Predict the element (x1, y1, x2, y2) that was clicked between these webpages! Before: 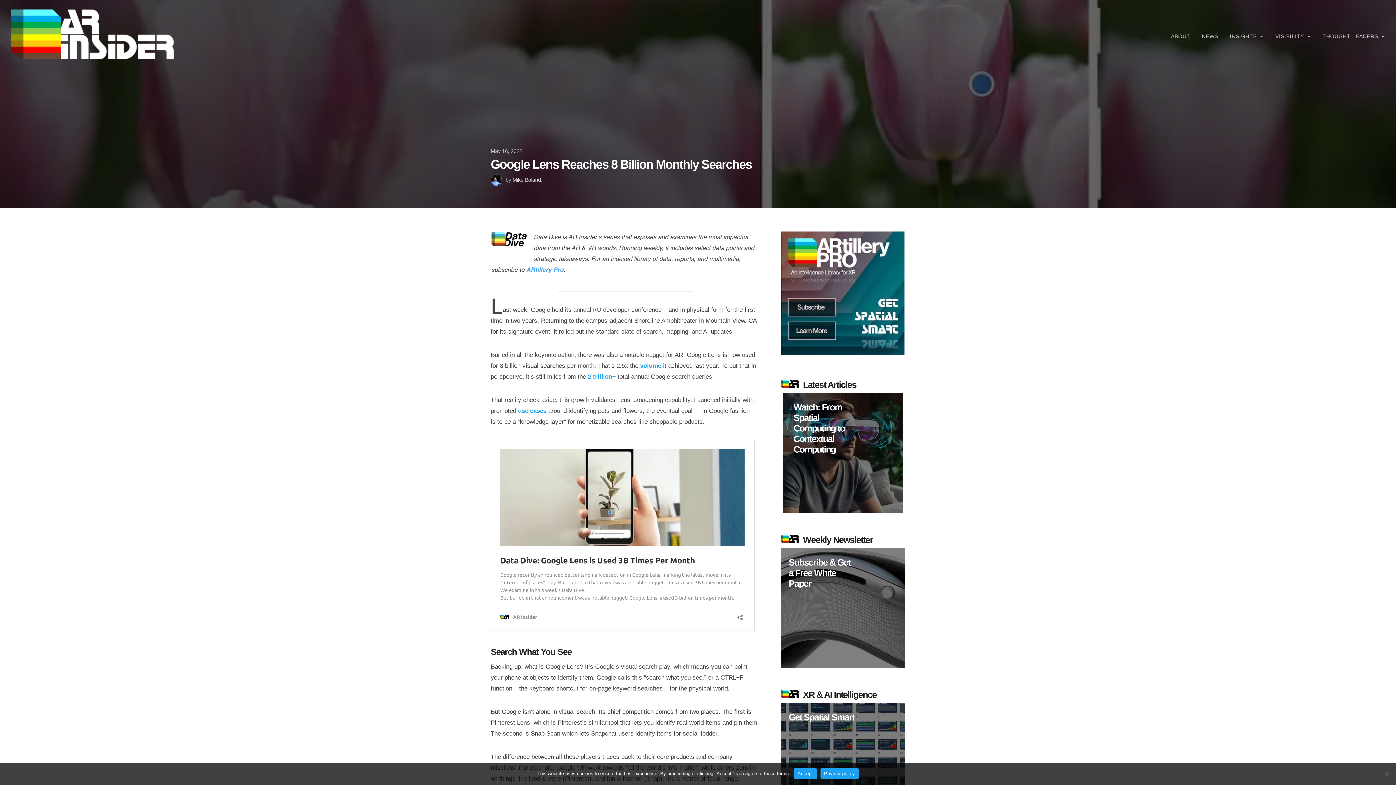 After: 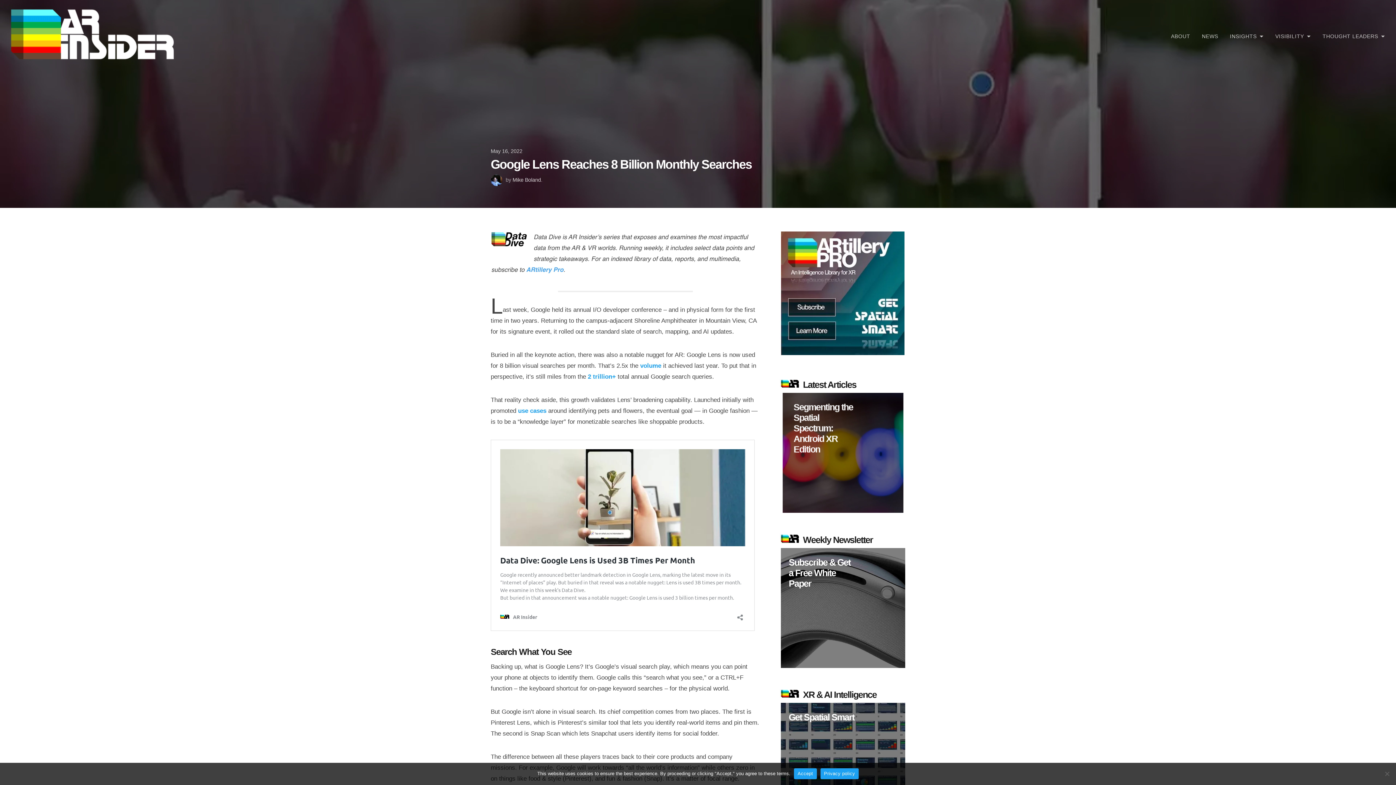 Action: label: Privacy policy bbox: (820, 768, 858, 779)